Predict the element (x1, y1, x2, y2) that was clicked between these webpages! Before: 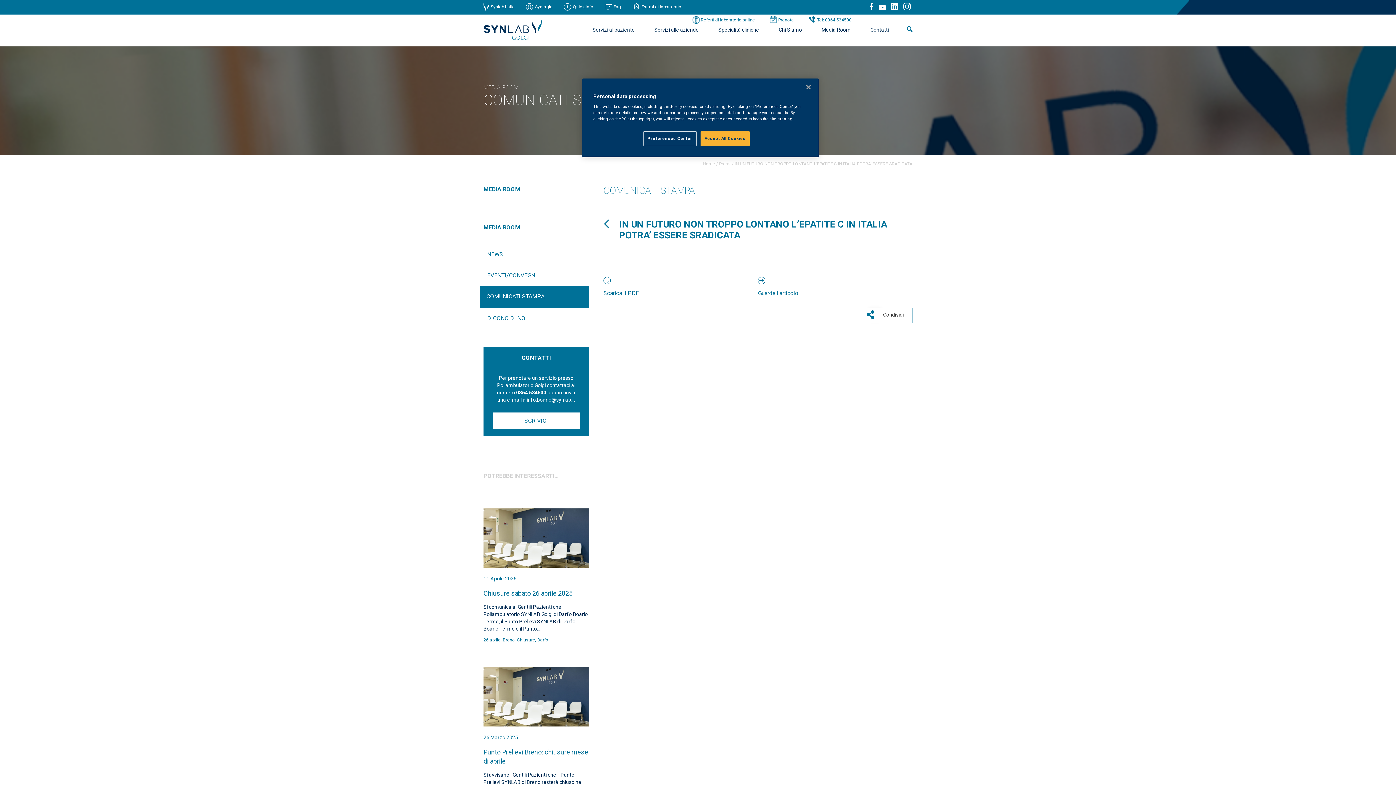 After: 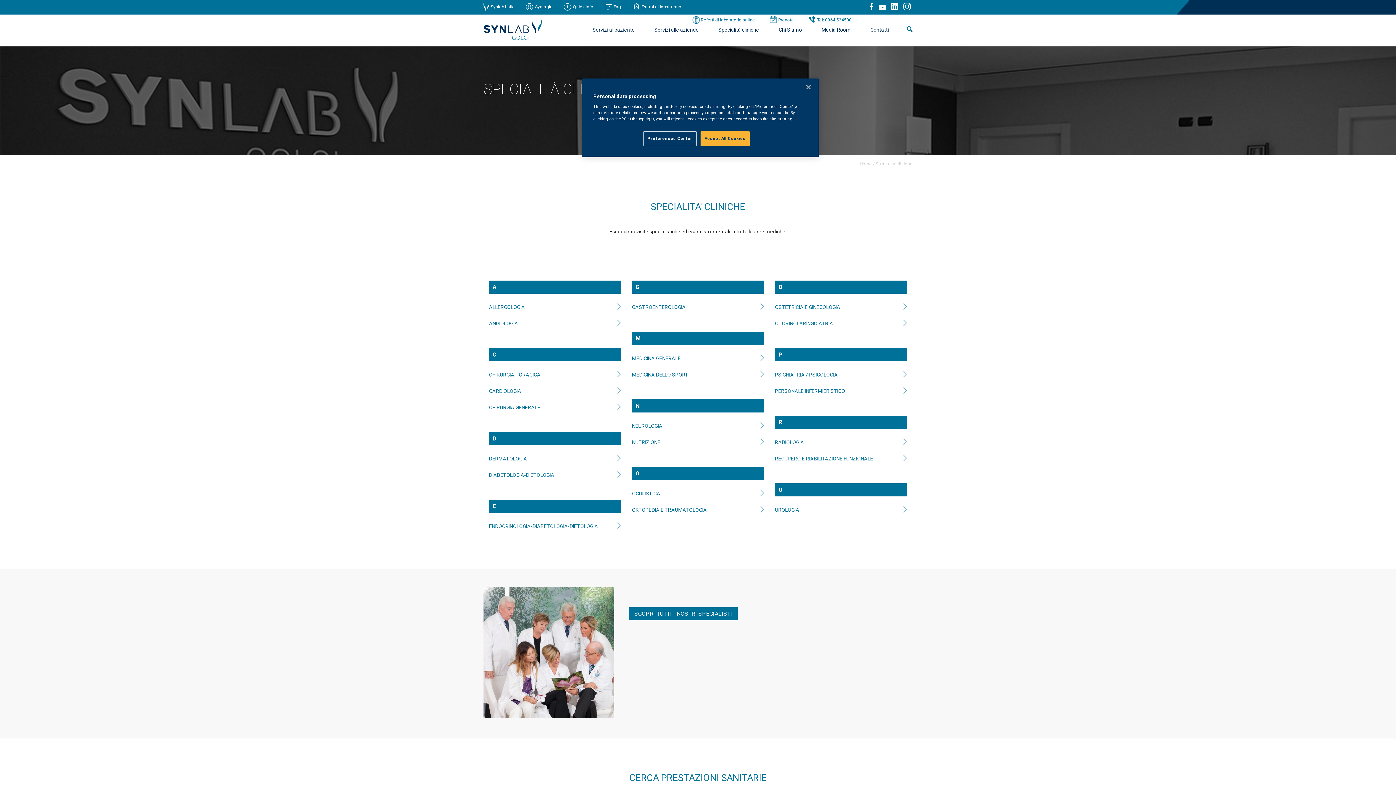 Action: bbox: (718, 14, 759, 45) label: Specialità cliniche